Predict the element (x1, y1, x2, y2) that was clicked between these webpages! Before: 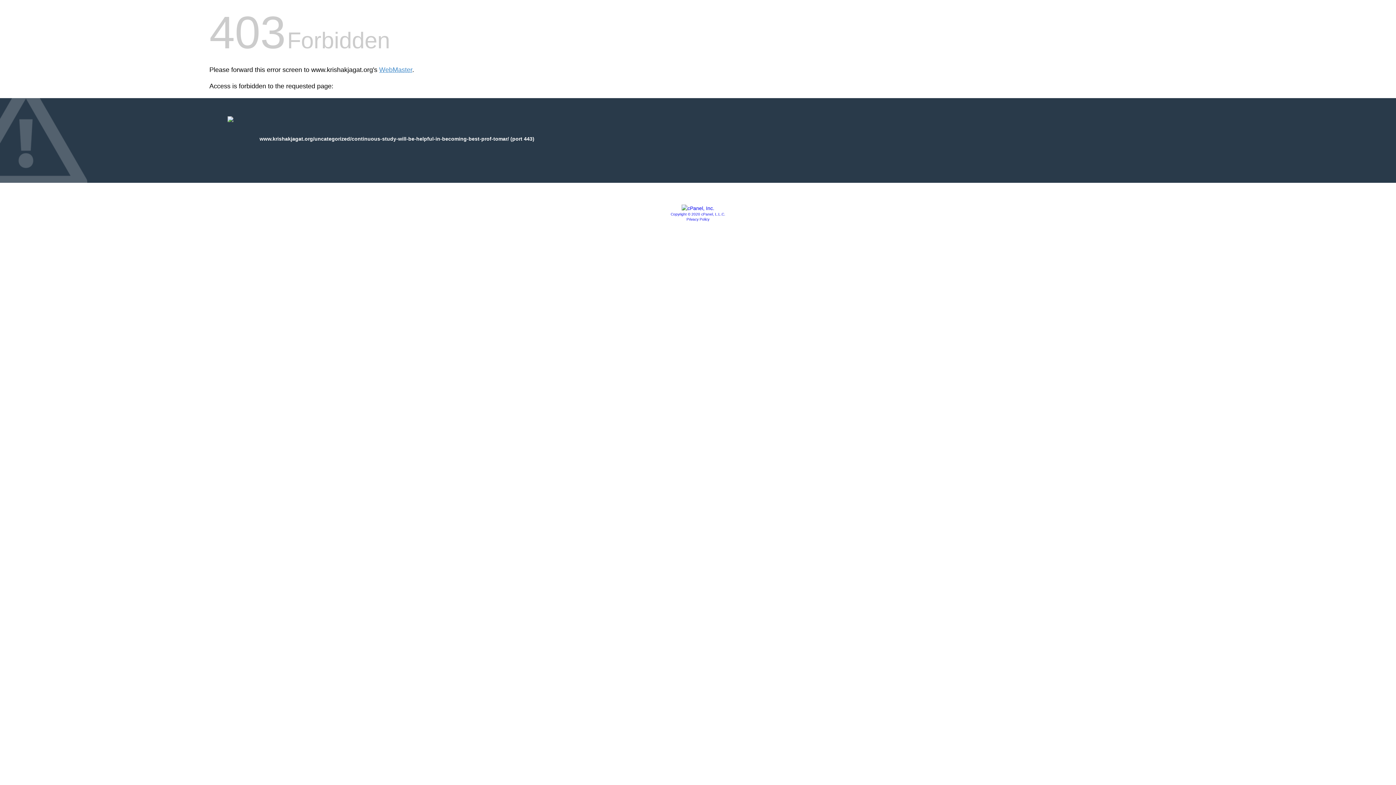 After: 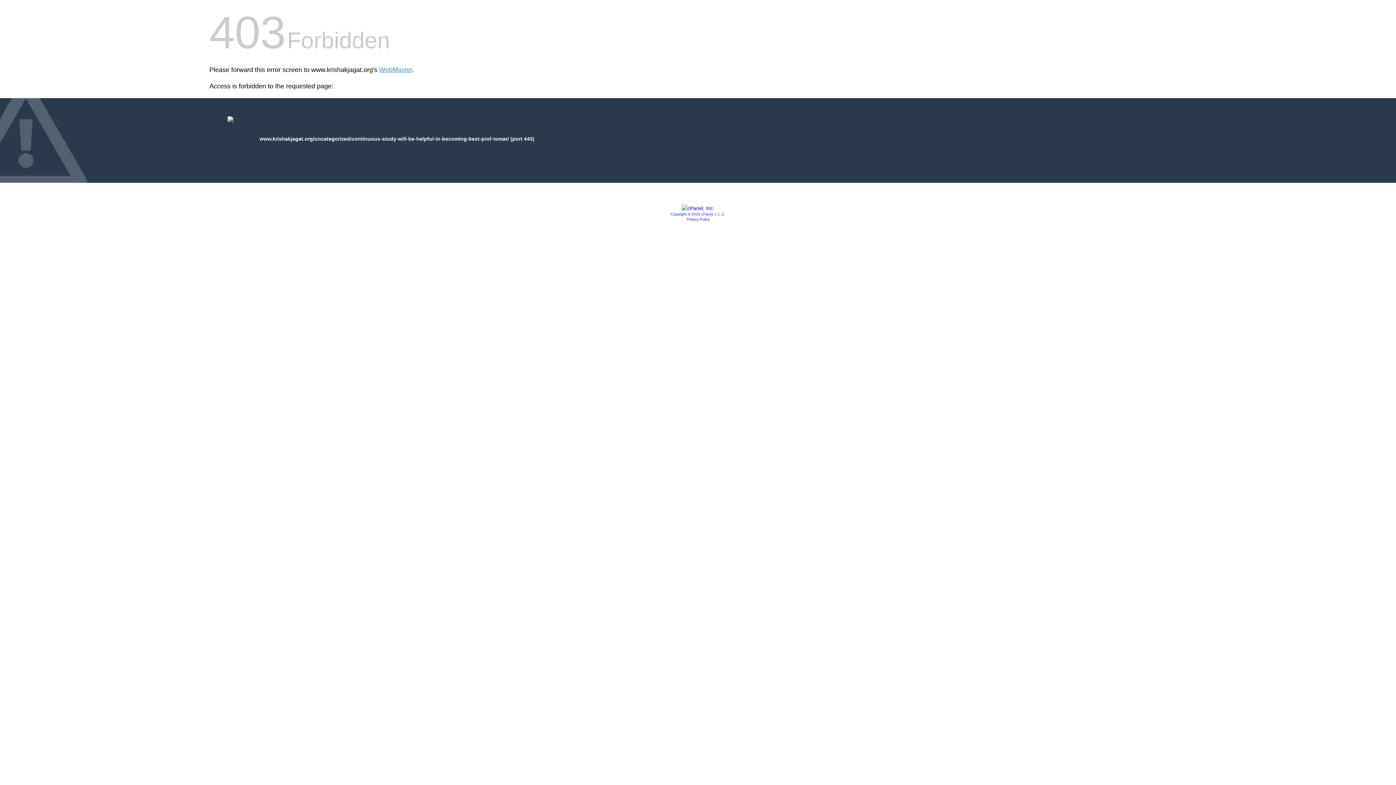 Action: bbox: (686, 217, 709, 221) label: Privacy Policy